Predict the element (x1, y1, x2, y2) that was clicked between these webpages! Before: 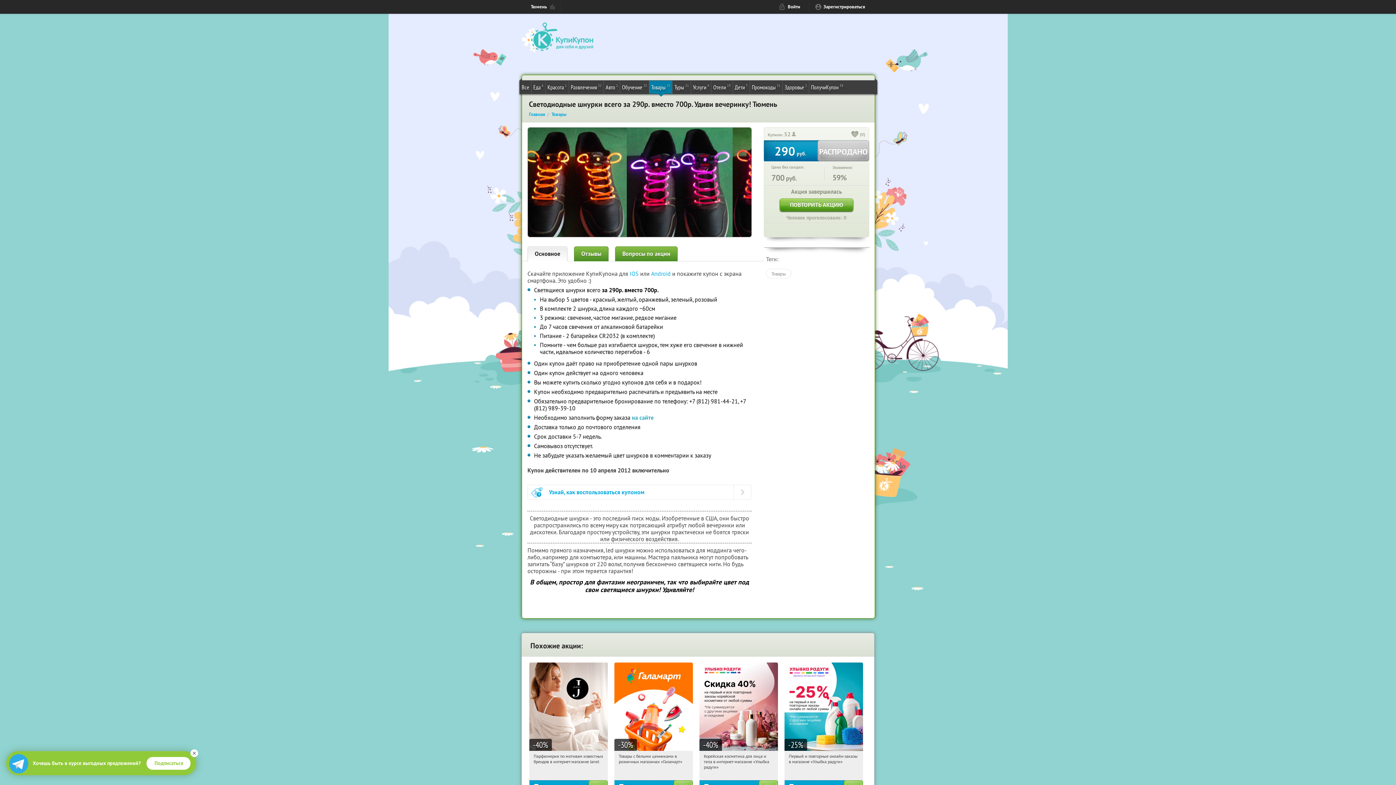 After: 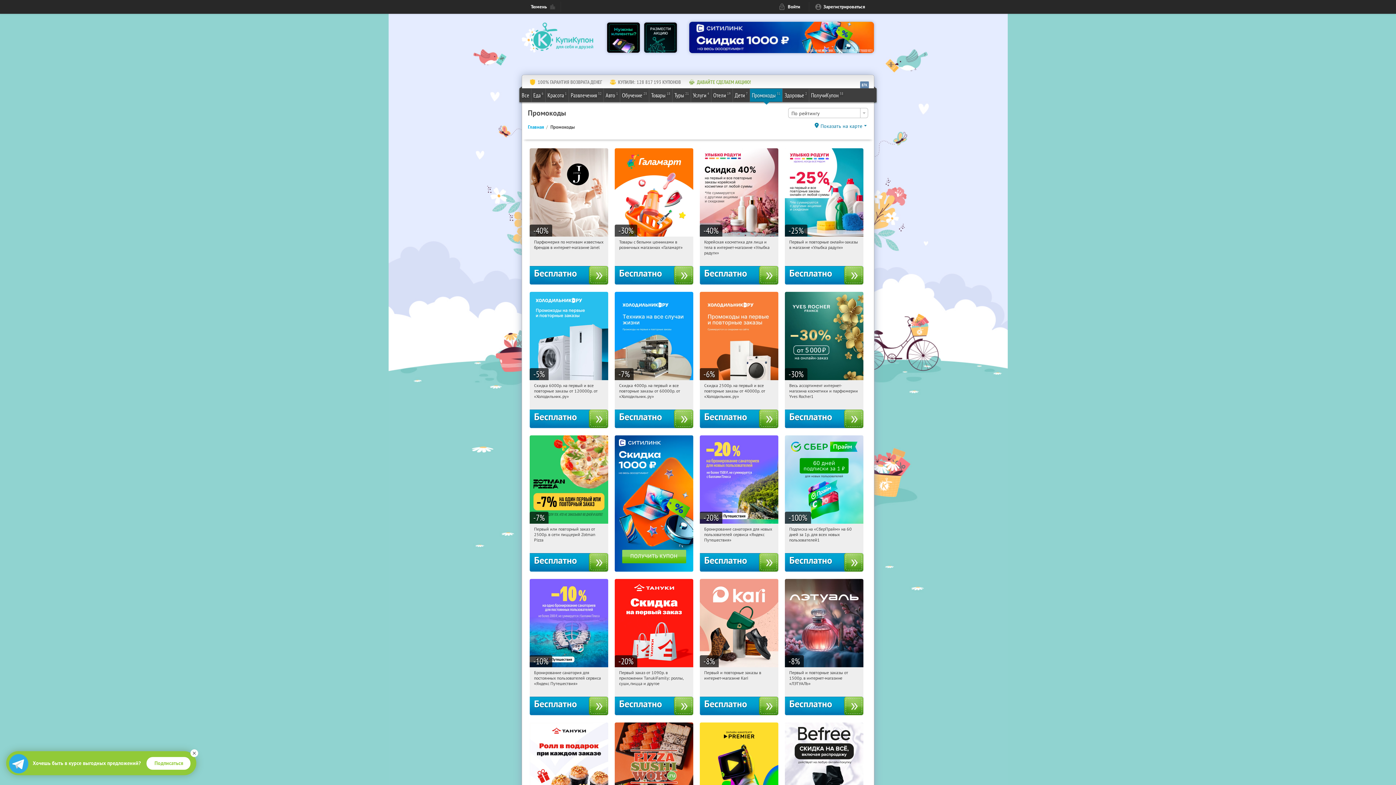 Action: label: Промокоды
31 bbox: (750, 80, 782, 93)